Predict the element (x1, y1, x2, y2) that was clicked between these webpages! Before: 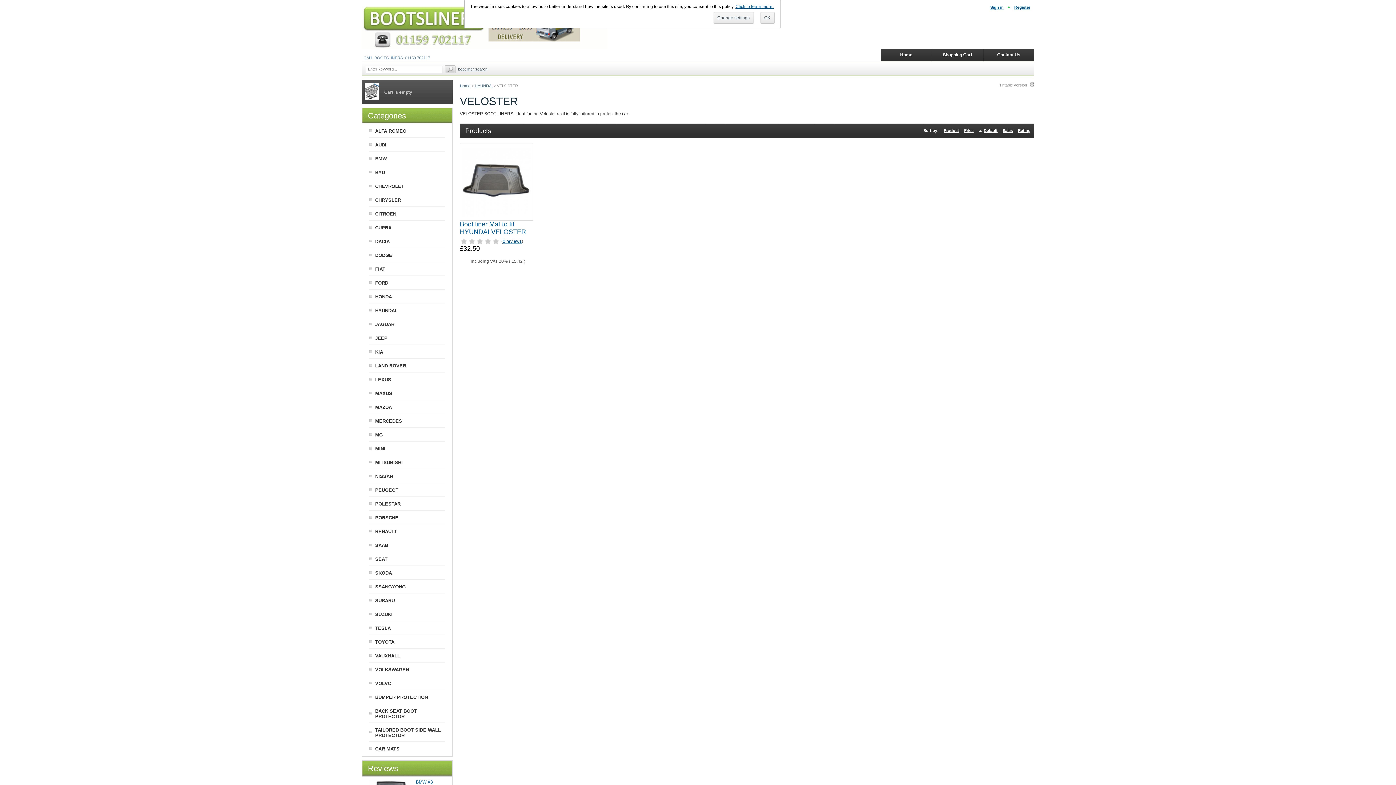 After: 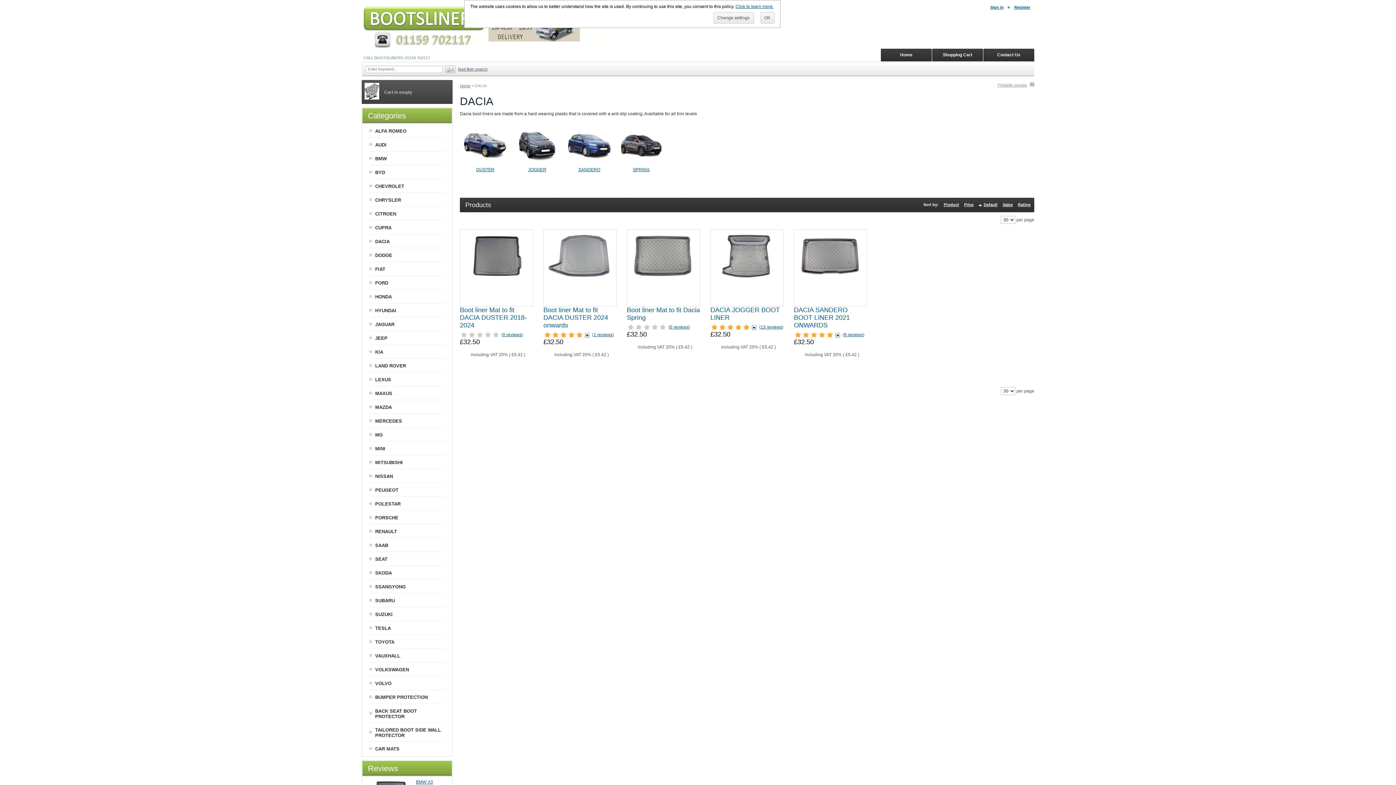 Action: label: DACIA bbox: (375, 238, 389, 244)